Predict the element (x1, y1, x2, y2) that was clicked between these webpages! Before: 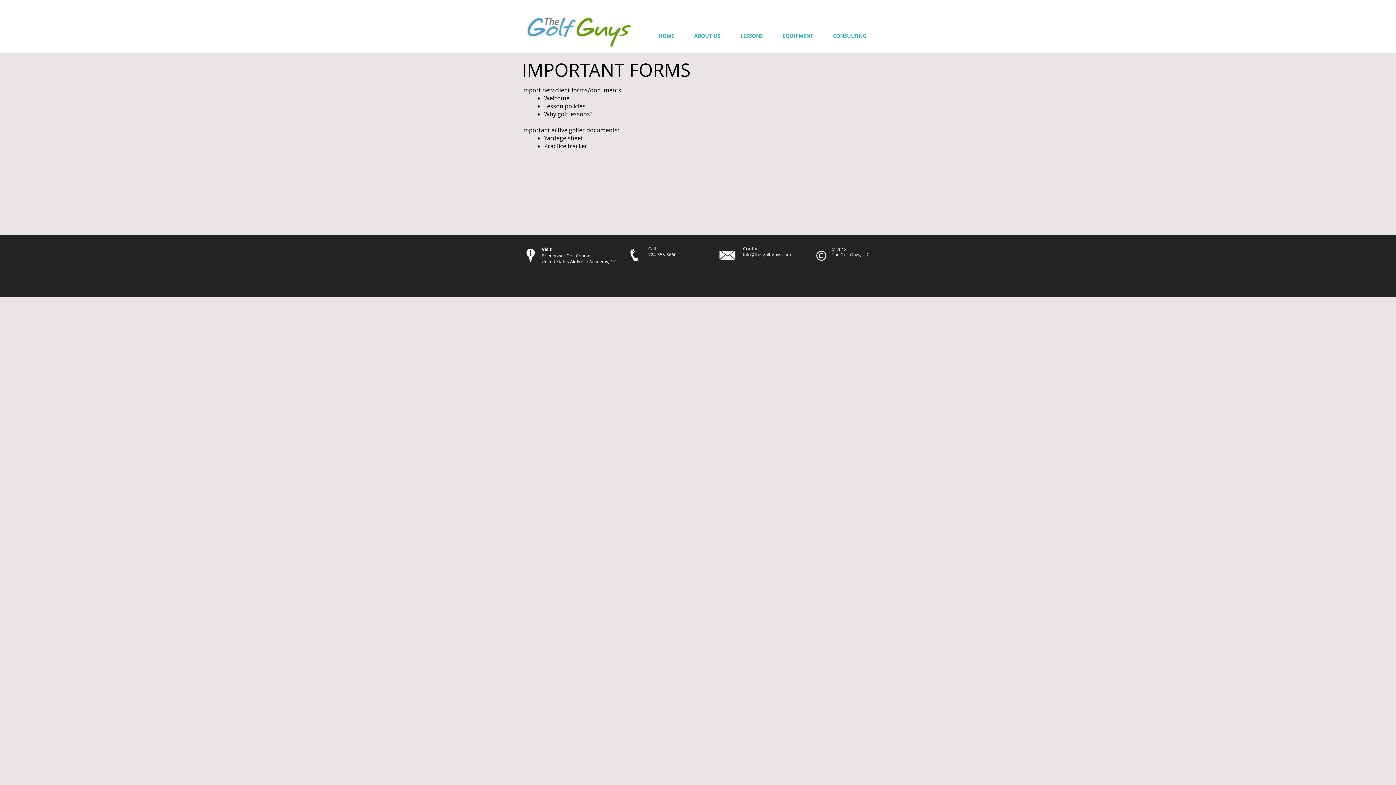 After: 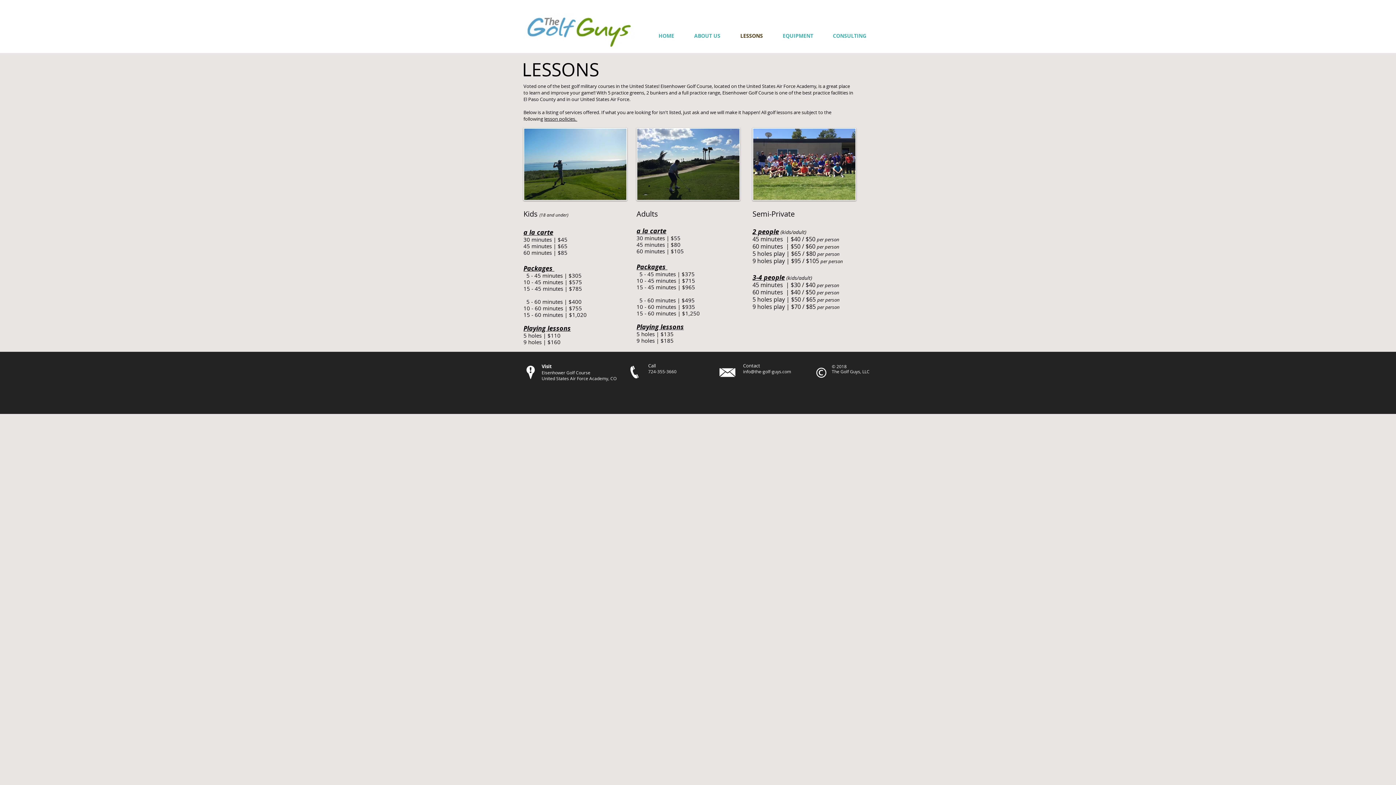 Action: label: LESSONS bbox: (730, 29, 773, 42)